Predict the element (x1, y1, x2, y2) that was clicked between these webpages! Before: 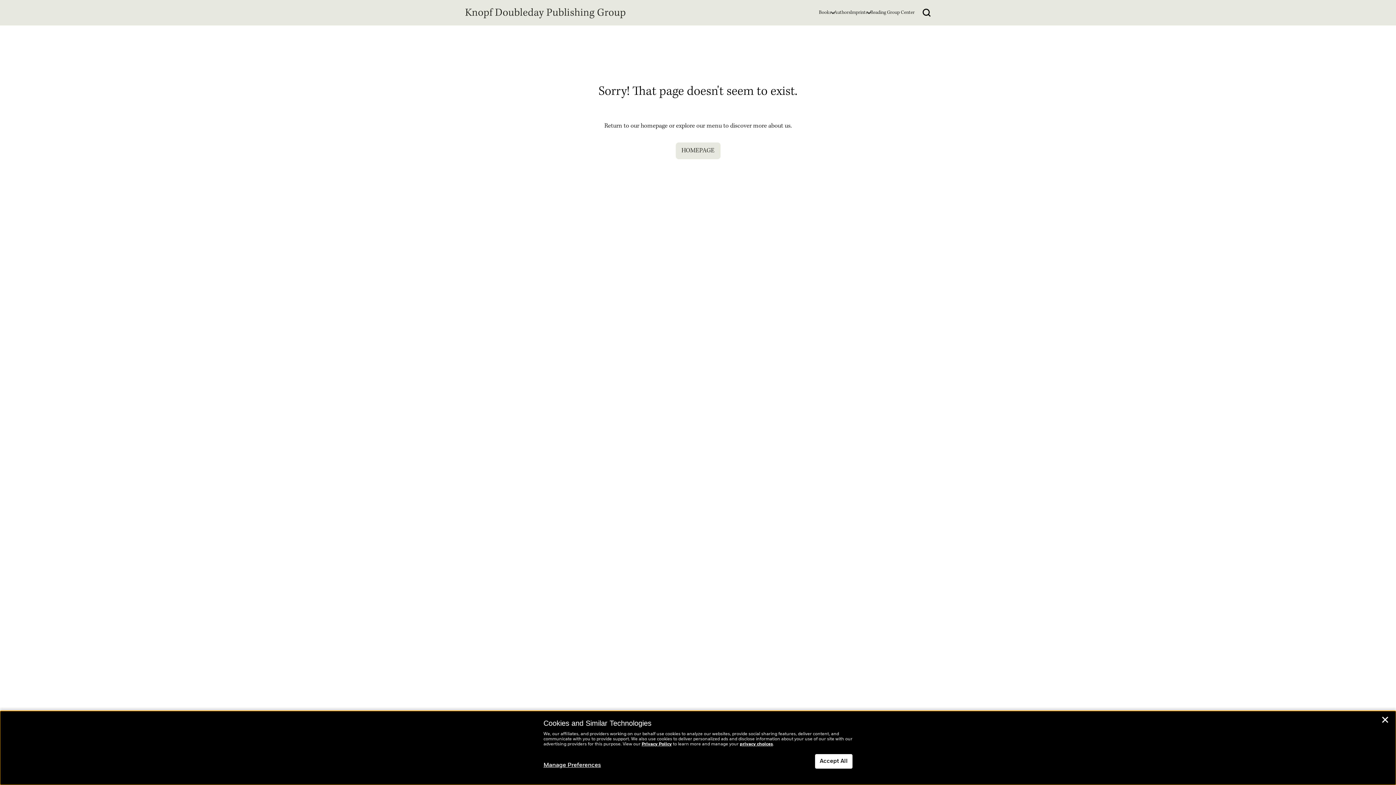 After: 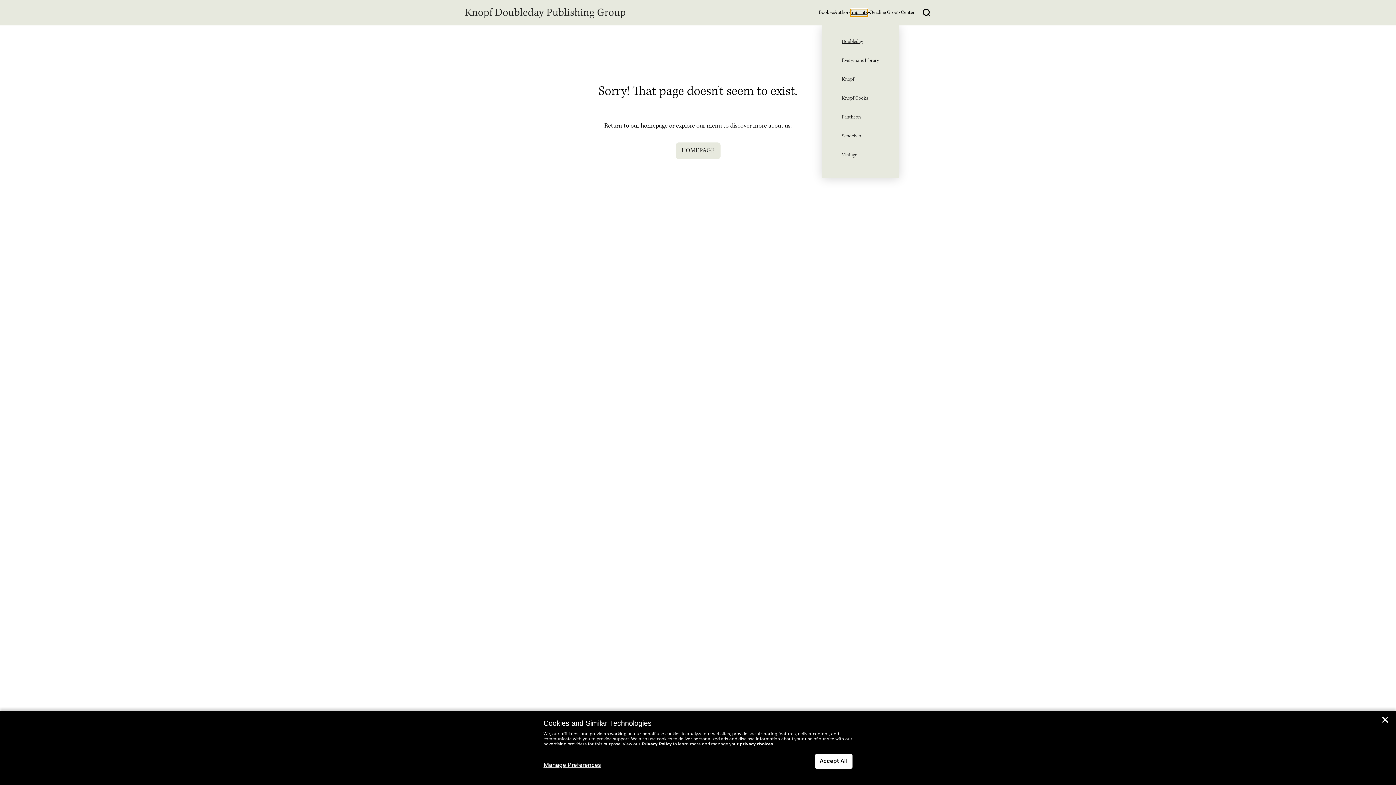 Action: bbox: (850, 8, 868, 16) label: Imprints